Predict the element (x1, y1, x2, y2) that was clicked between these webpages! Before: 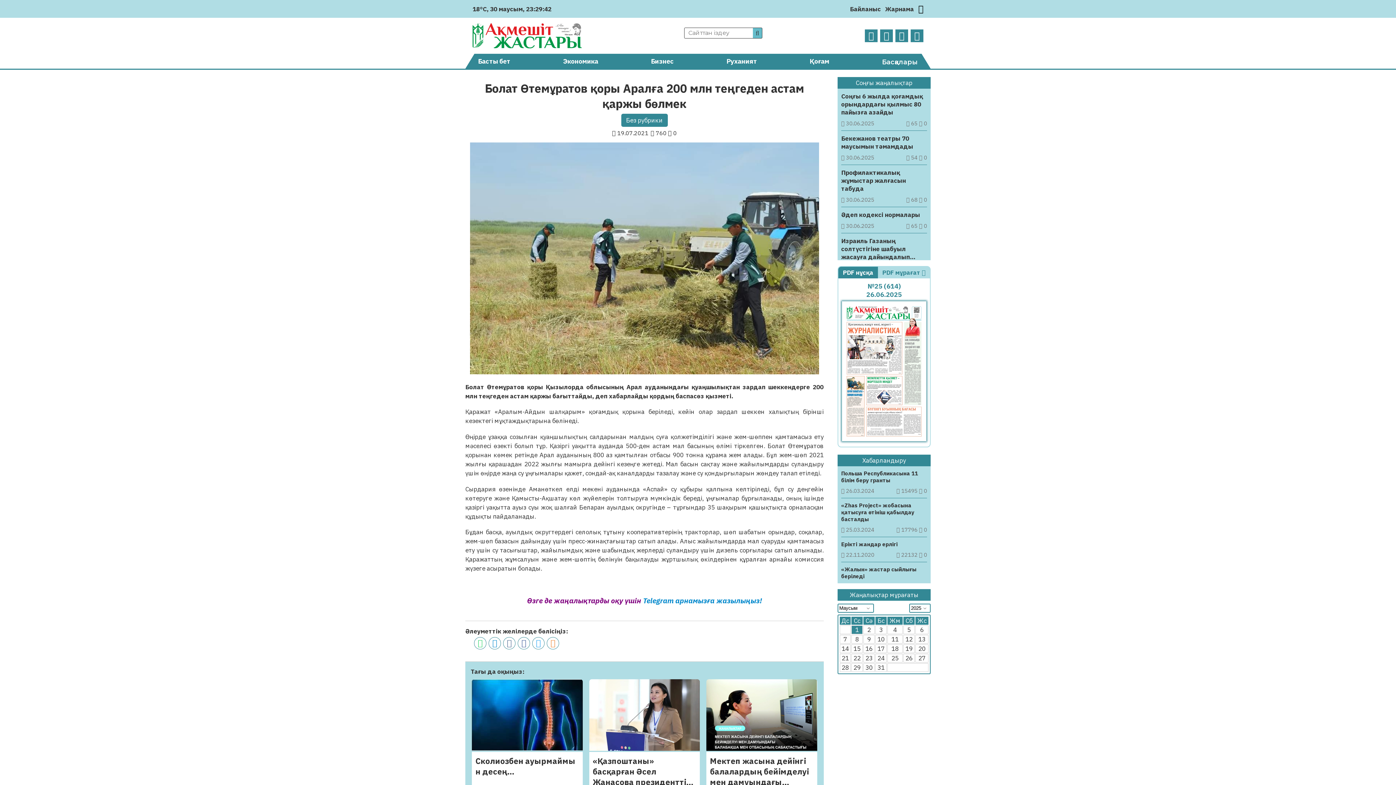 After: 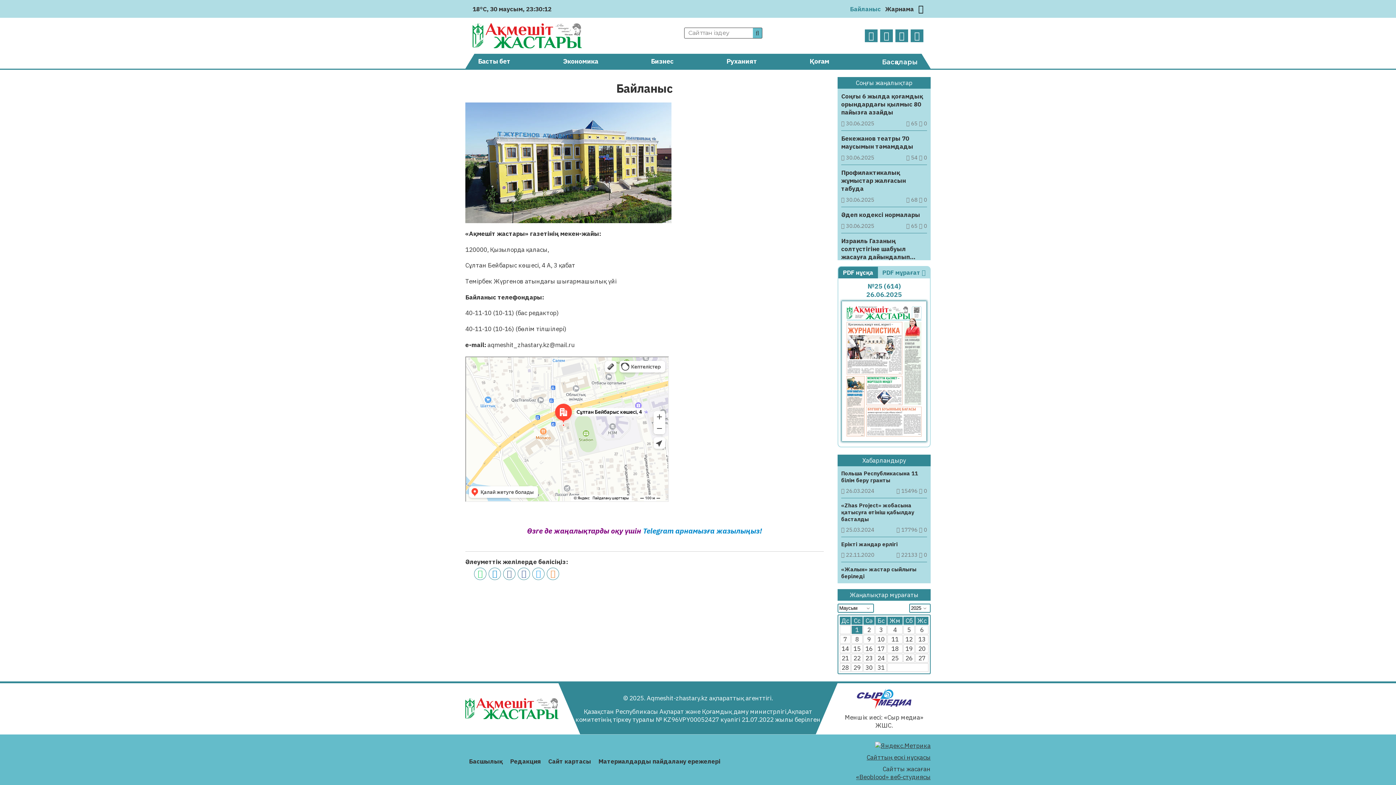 Action: bbox: (850, 4, 881, 12) label: Байланыс